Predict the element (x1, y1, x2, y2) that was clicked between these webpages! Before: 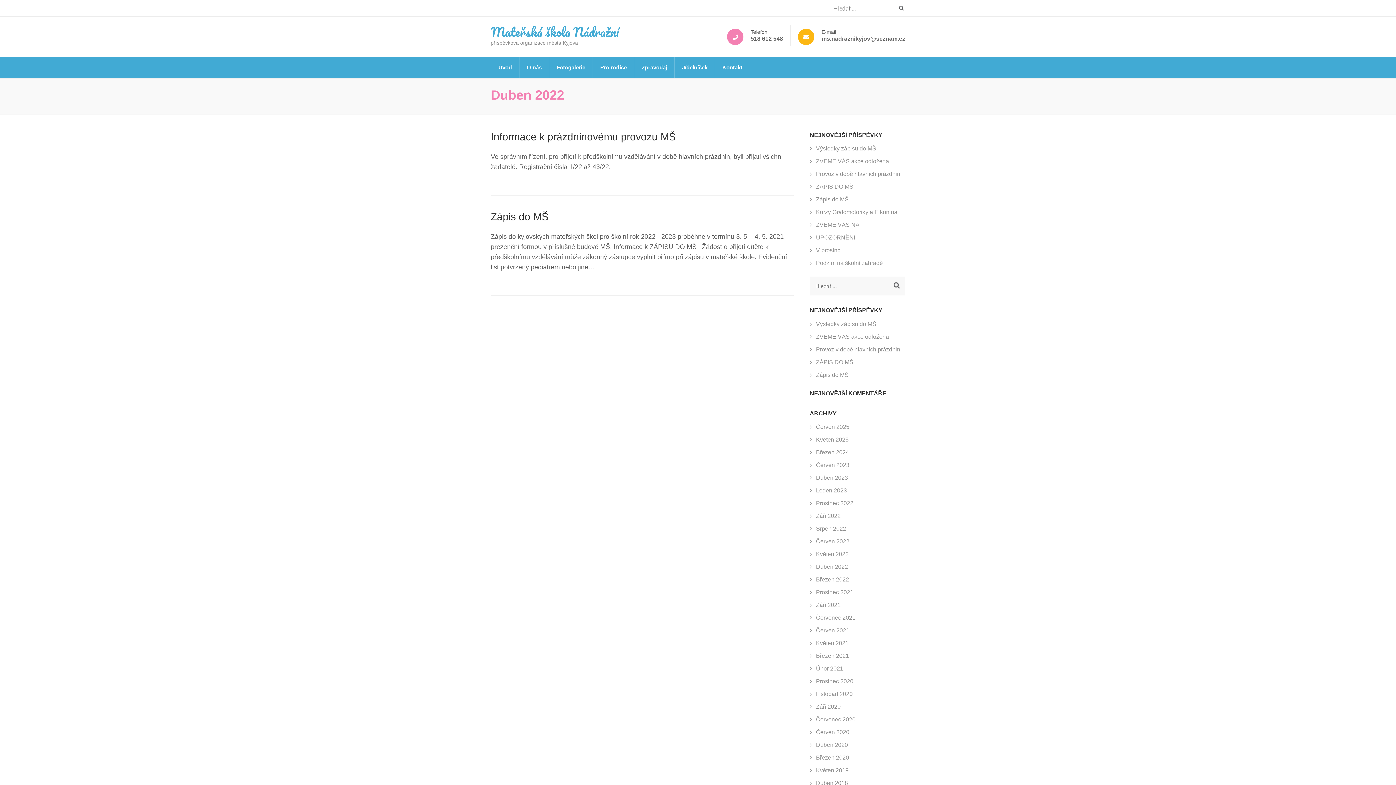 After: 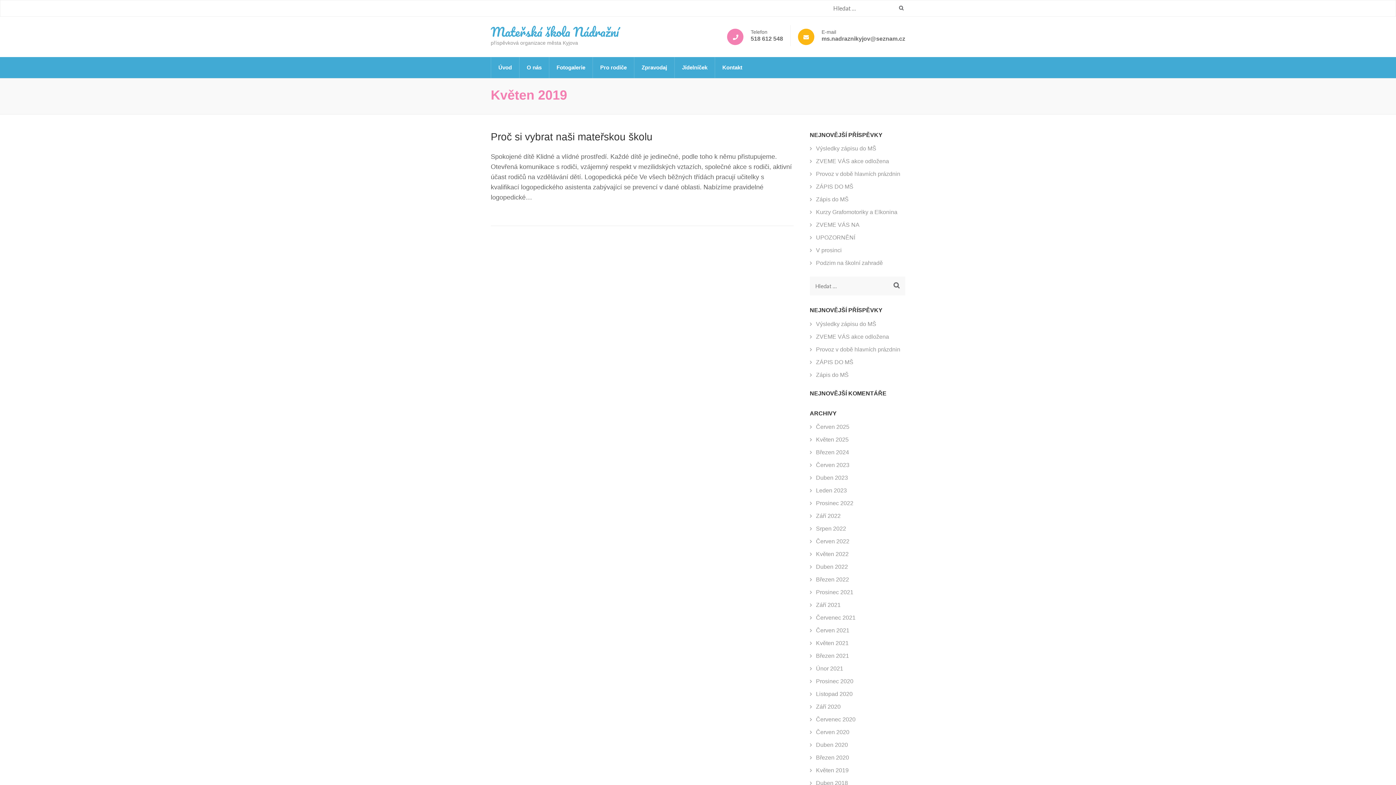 Action: bbox: (816, 767, 848, 773) label: Květen 2019